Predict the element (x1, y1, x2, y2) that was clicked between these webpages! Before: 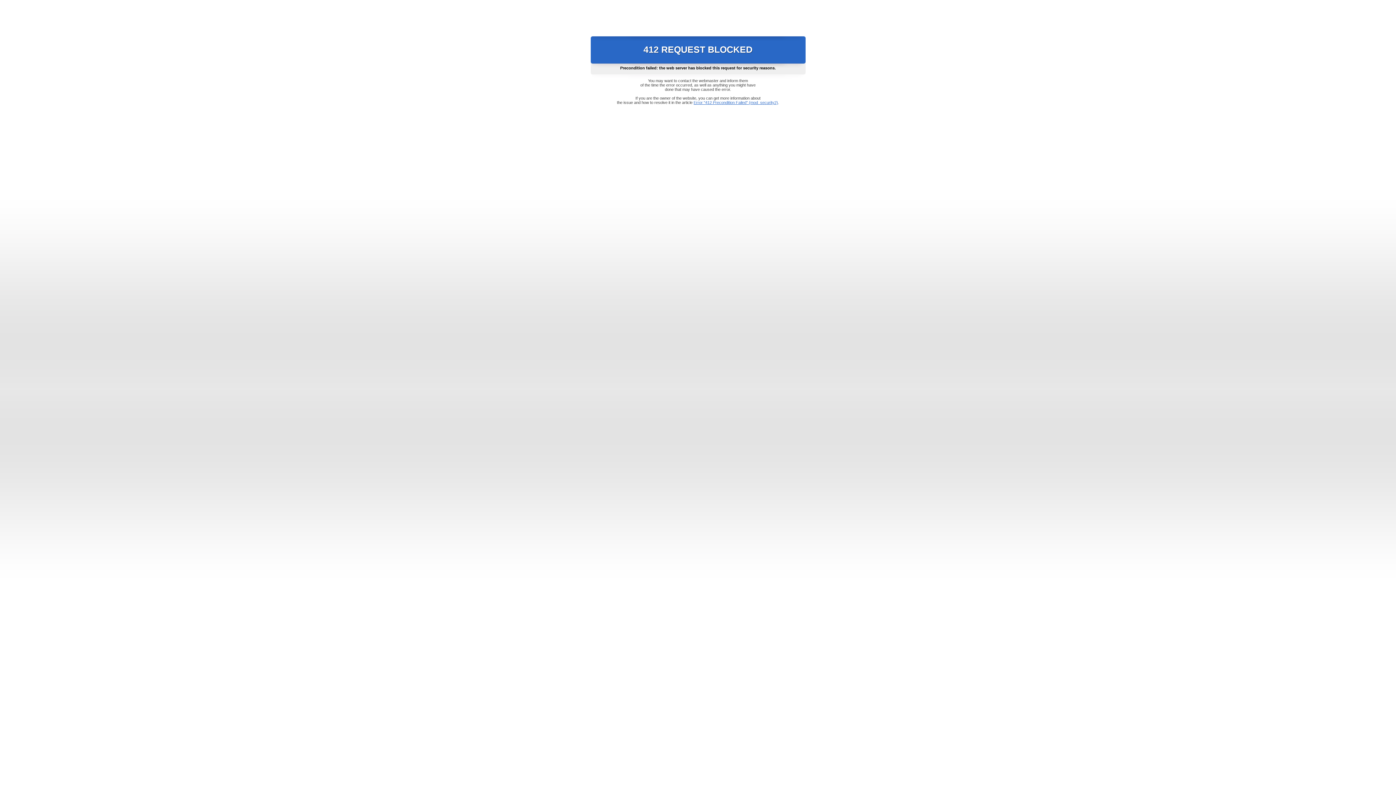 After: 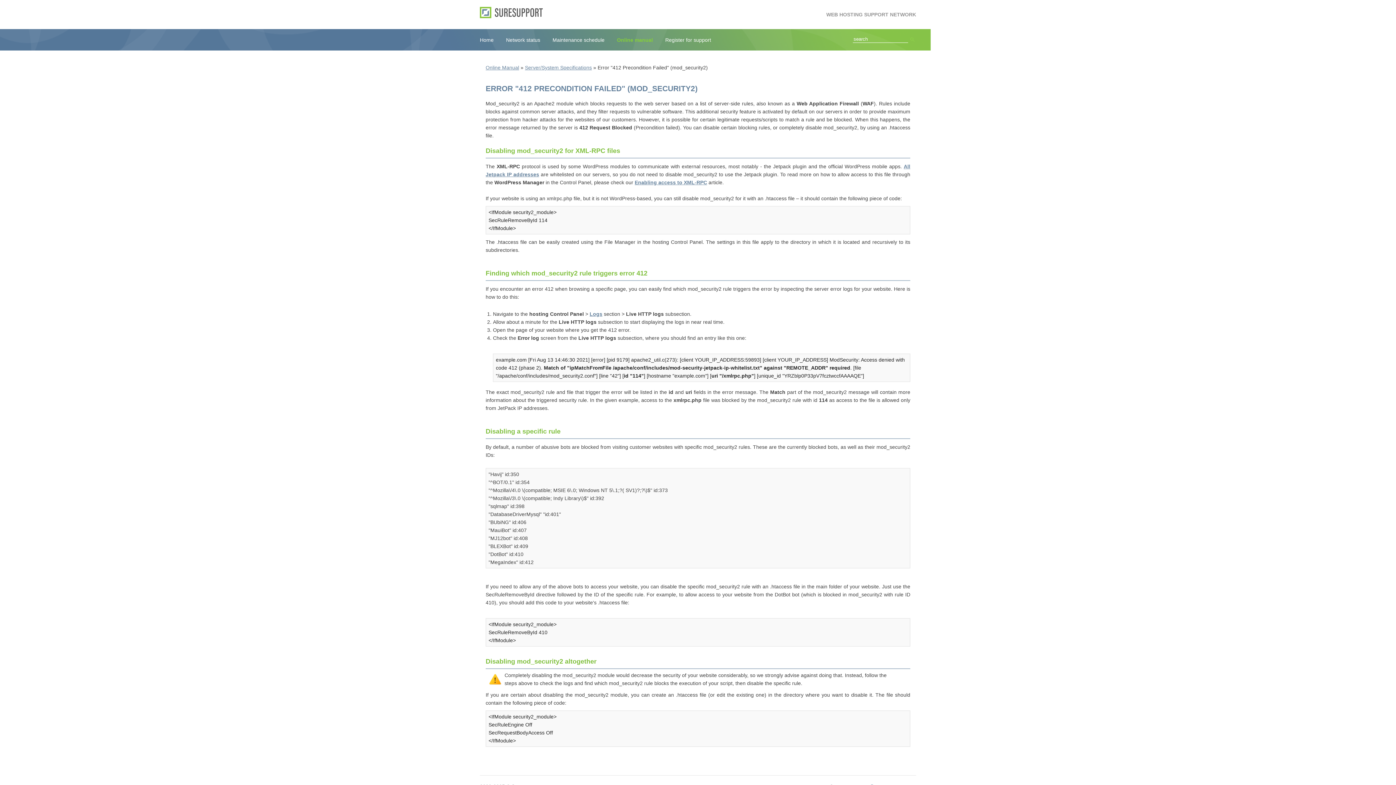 Action: bbox: (693, 100, 778, 104) label: Error "412 Precondition Failed" (mod_security2)